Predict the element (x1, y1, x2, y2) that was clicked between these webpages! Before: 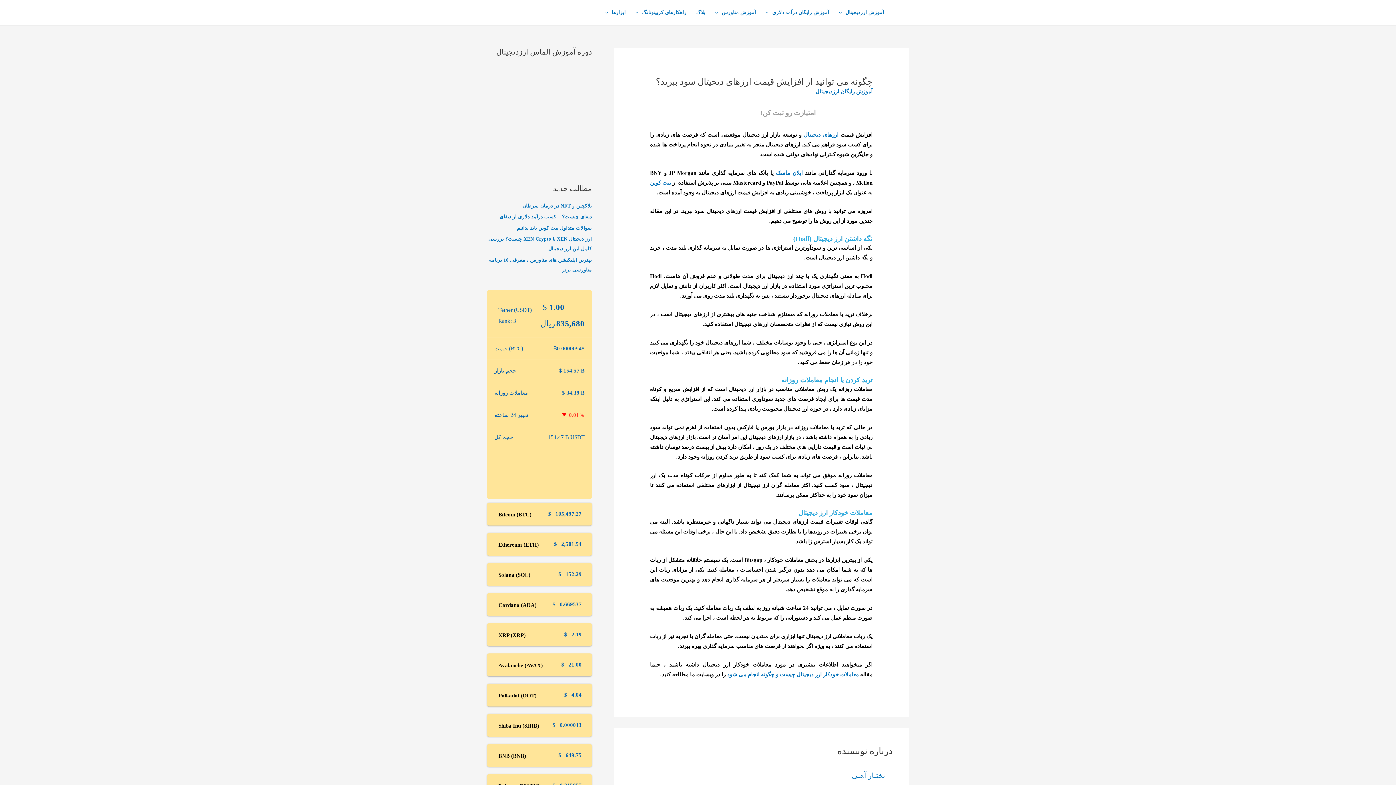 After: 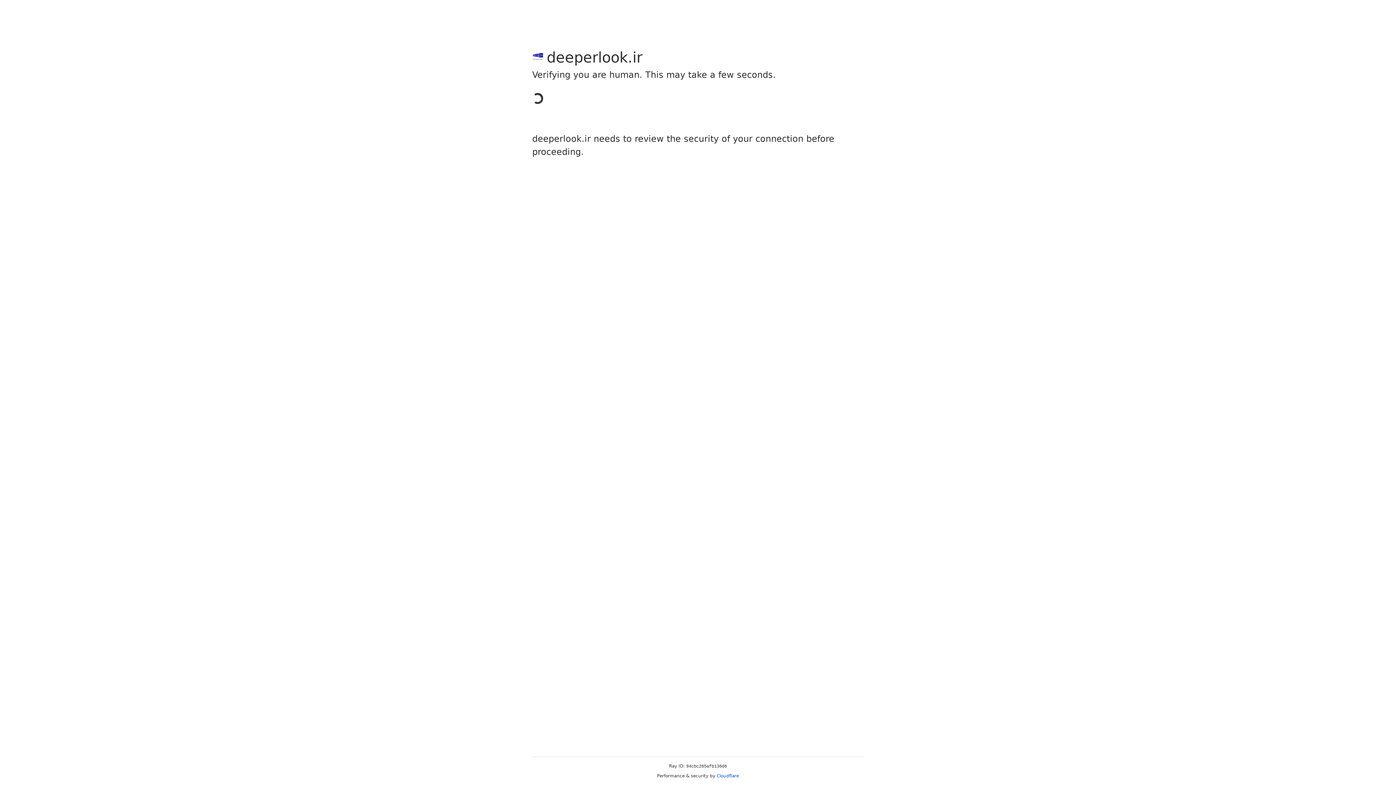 Action: bbox: (487, 113, 592, 119)